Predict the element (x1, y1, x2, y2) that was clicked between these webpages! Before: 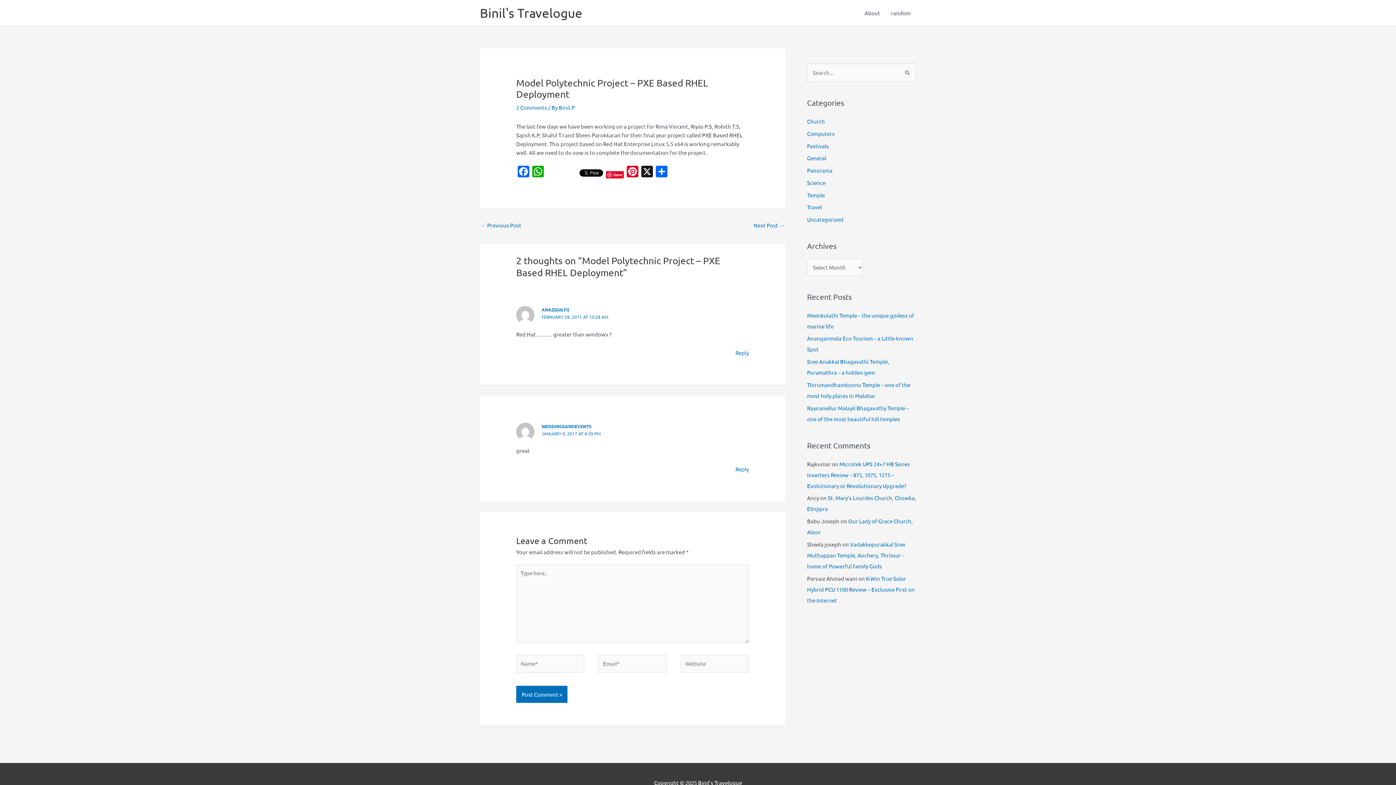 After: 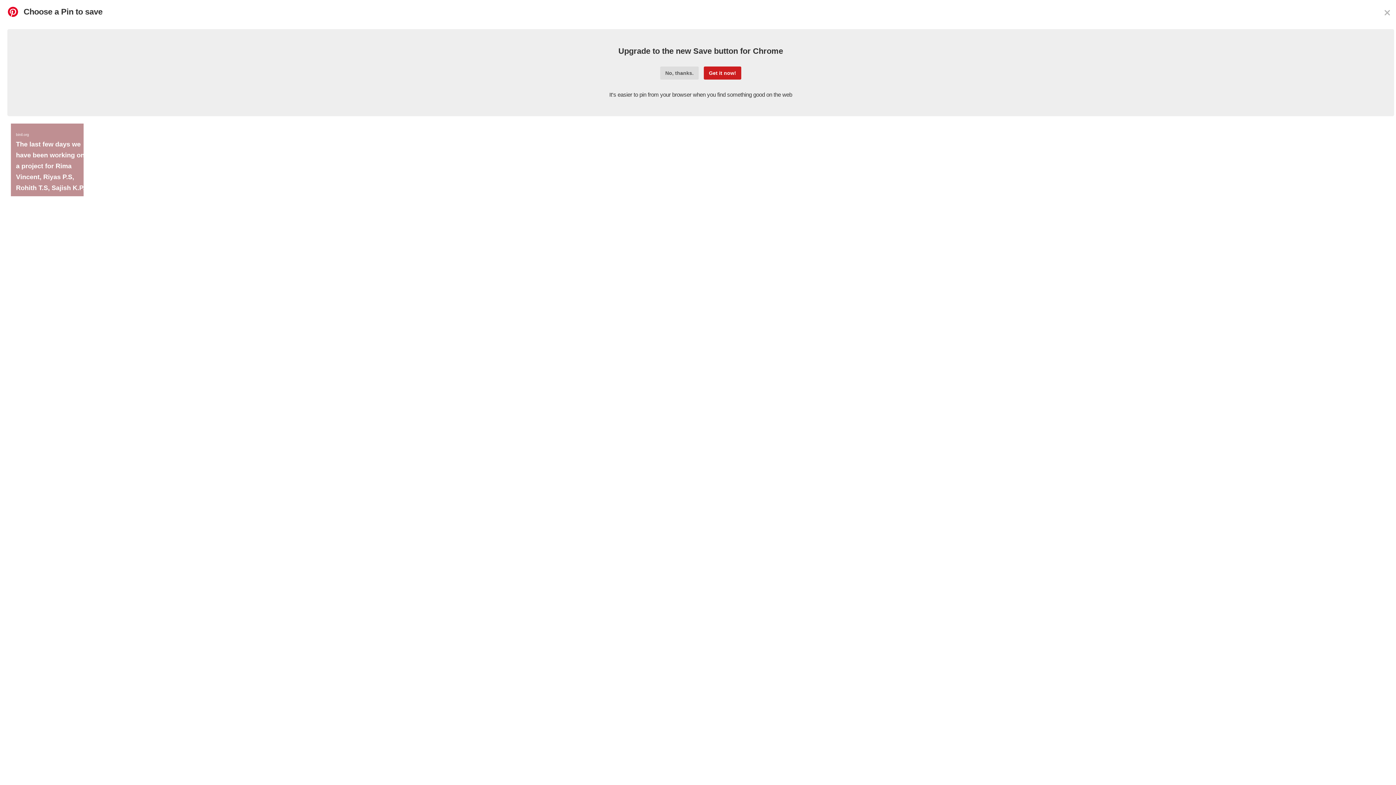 Action: label: Pinterest bbox: (625, 165, 640, 178)